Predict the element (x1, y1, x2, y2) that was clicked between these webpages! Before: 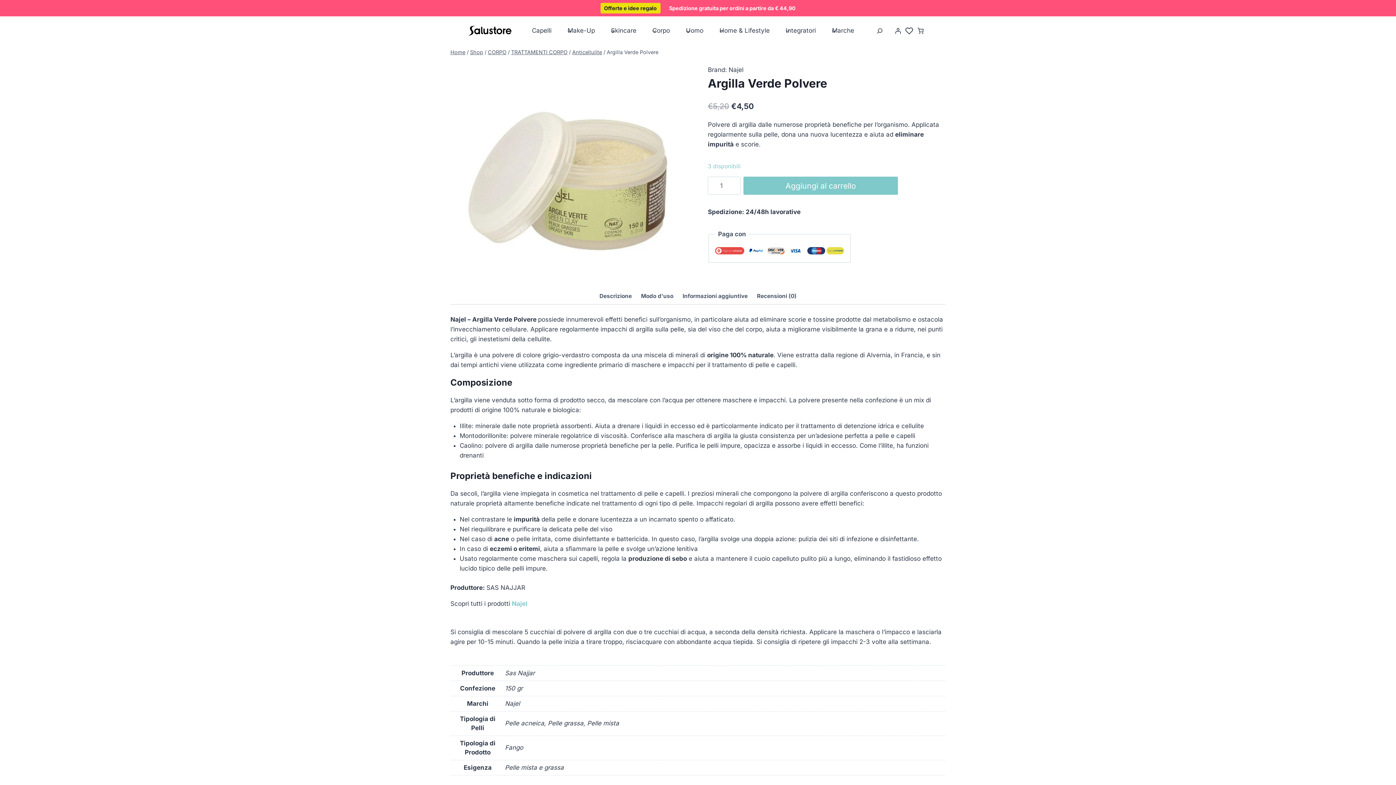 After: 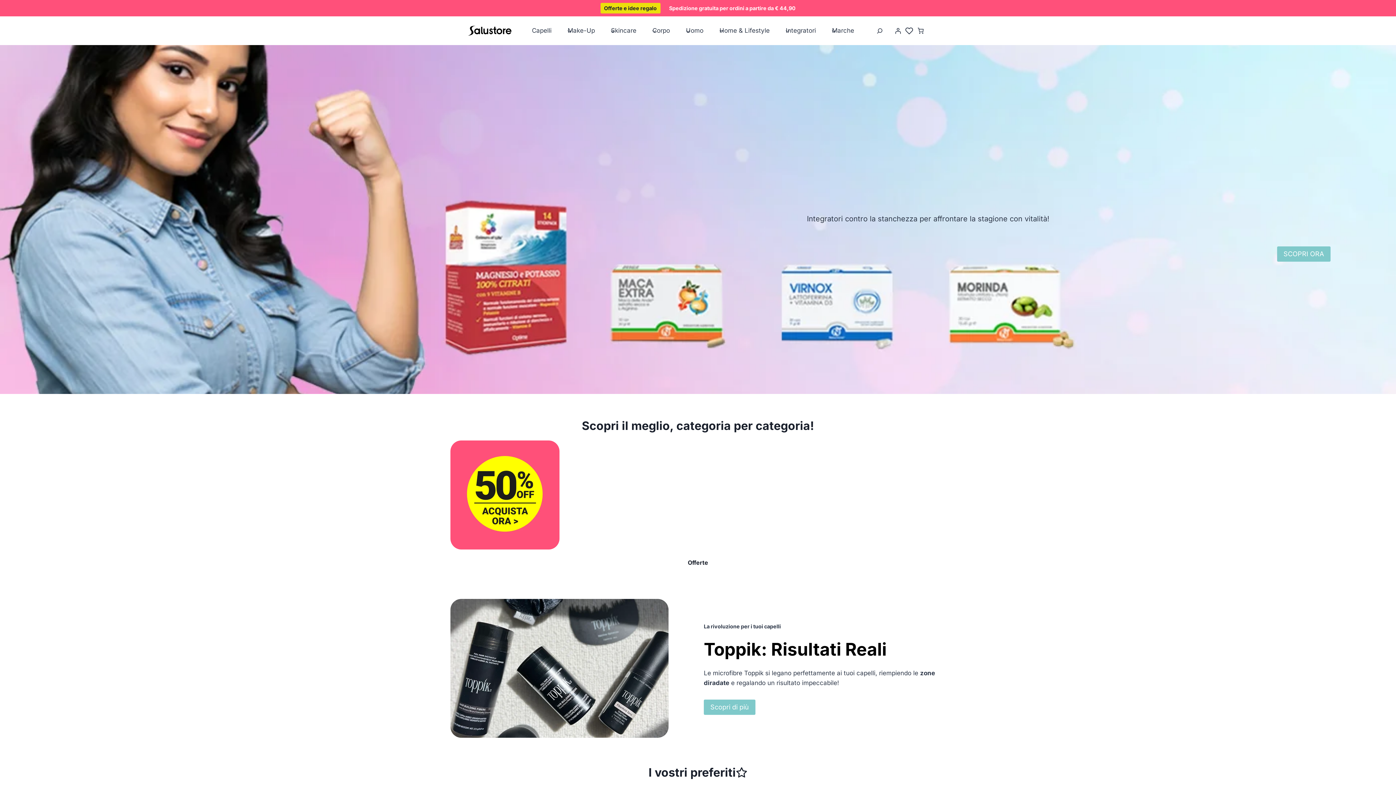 Action: bbox: (468, 25, 517, 35)